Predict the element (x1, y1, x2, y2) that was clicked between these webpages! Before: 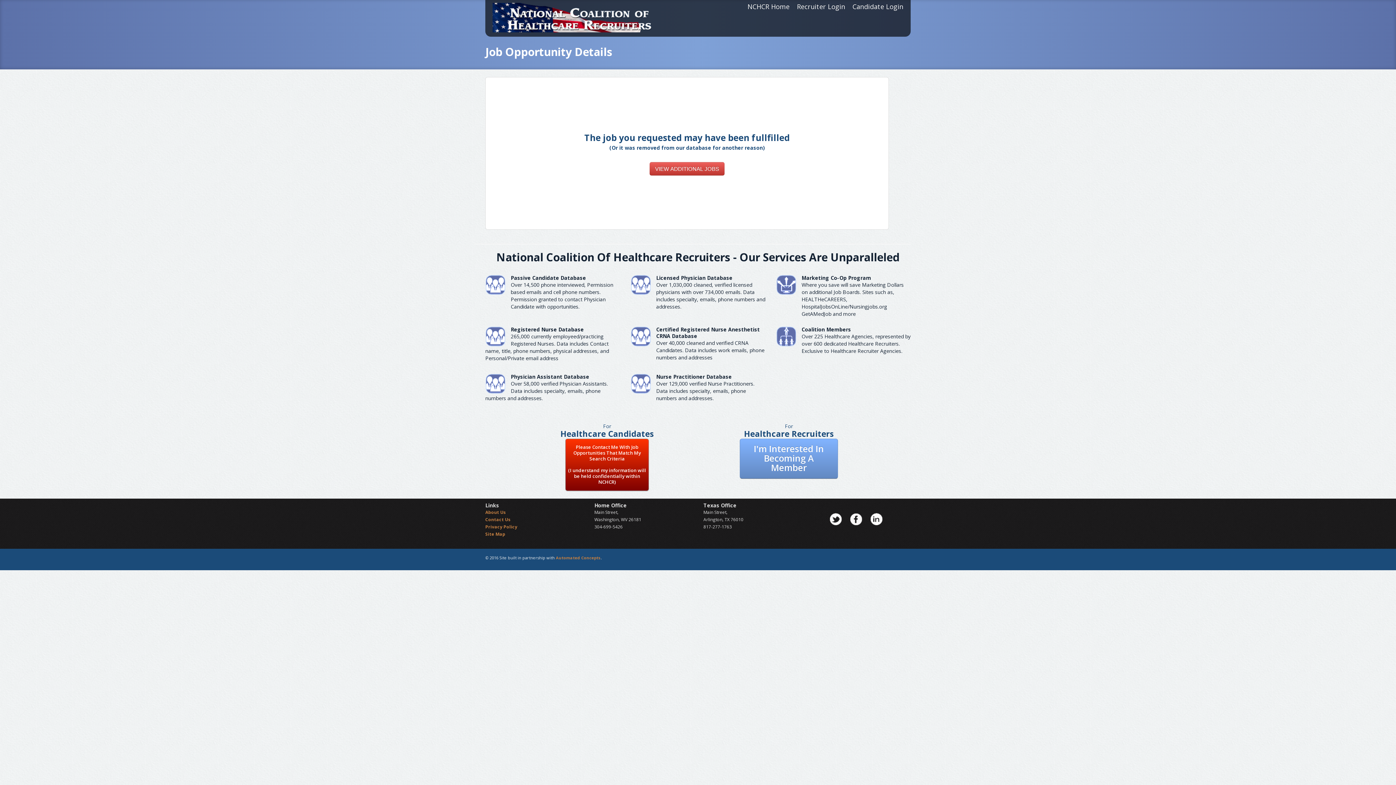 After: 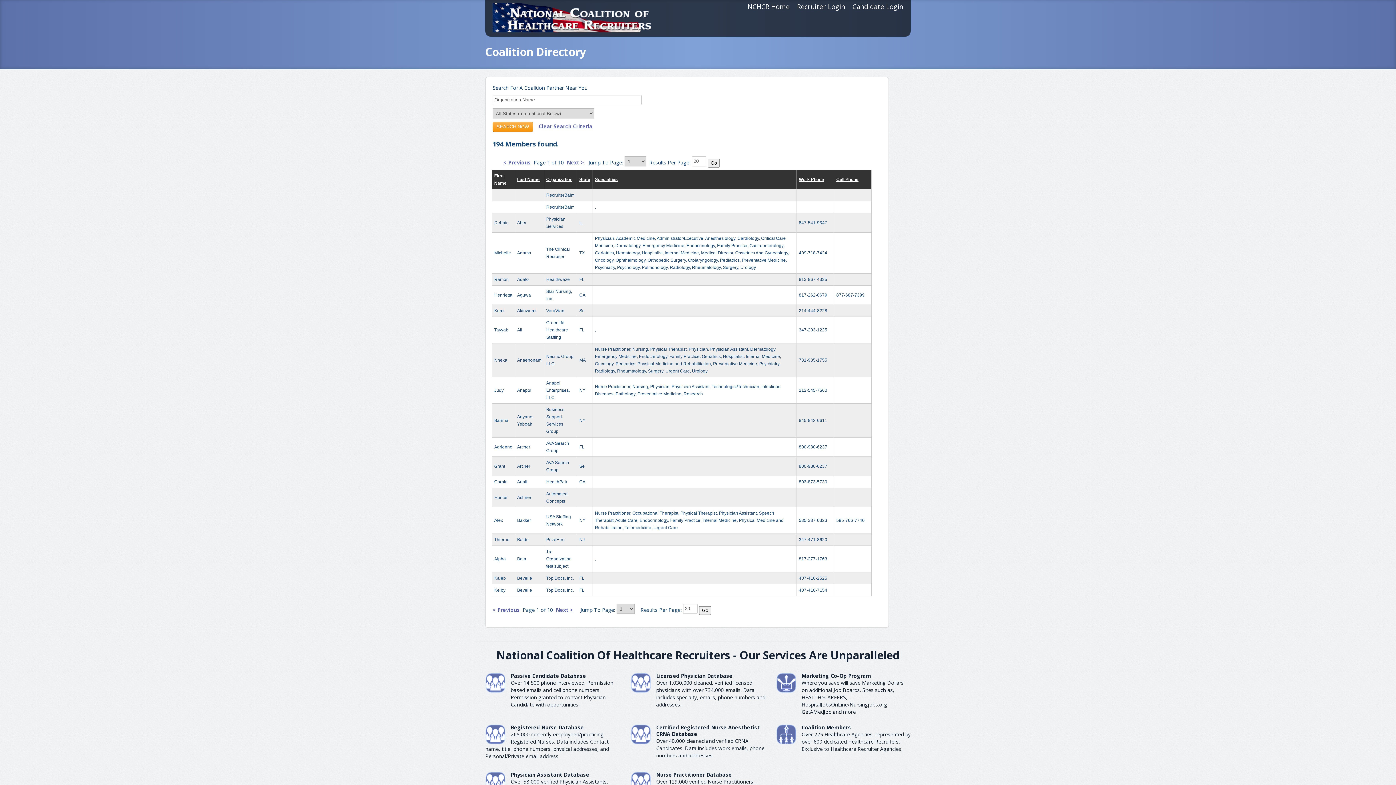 Action: label: Coalition Members bbox: (801, 326, 851, 333)